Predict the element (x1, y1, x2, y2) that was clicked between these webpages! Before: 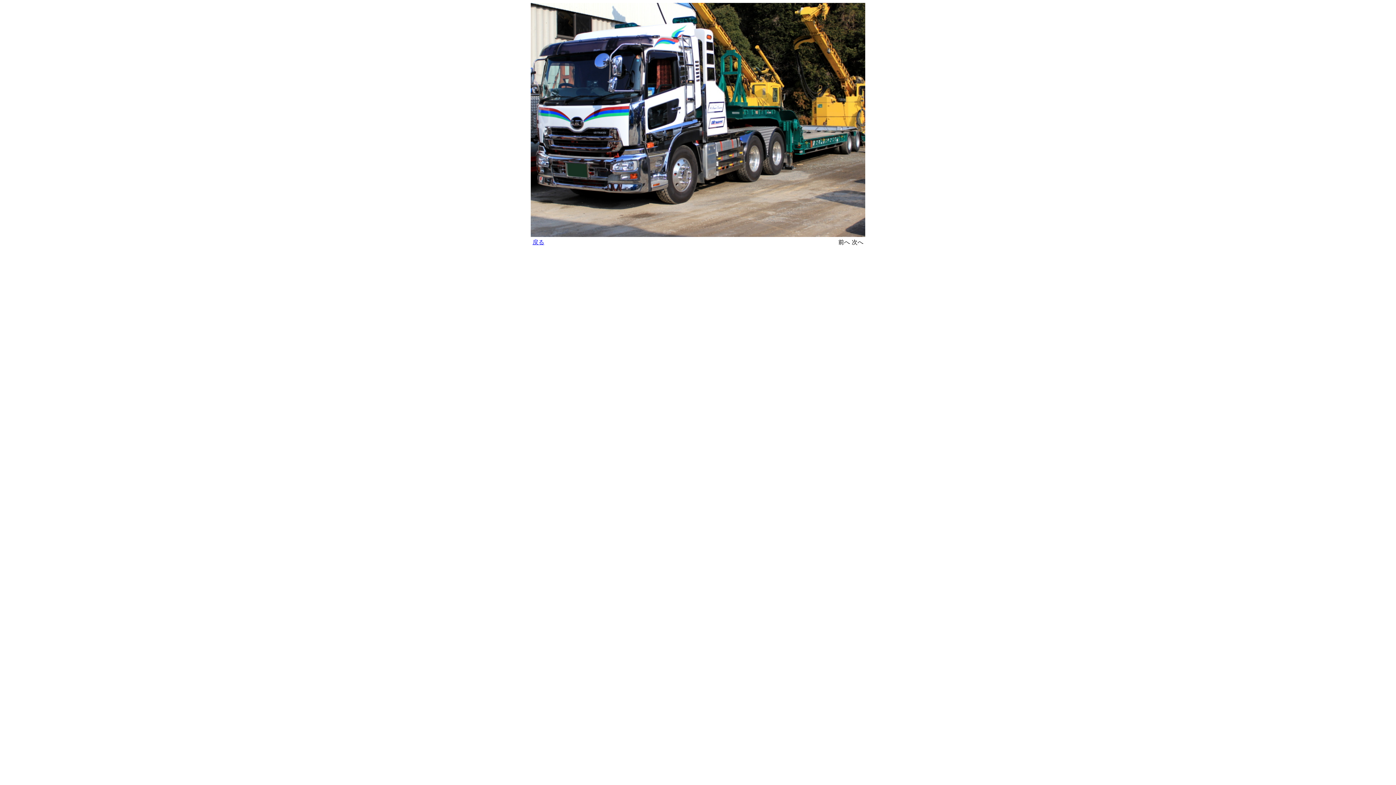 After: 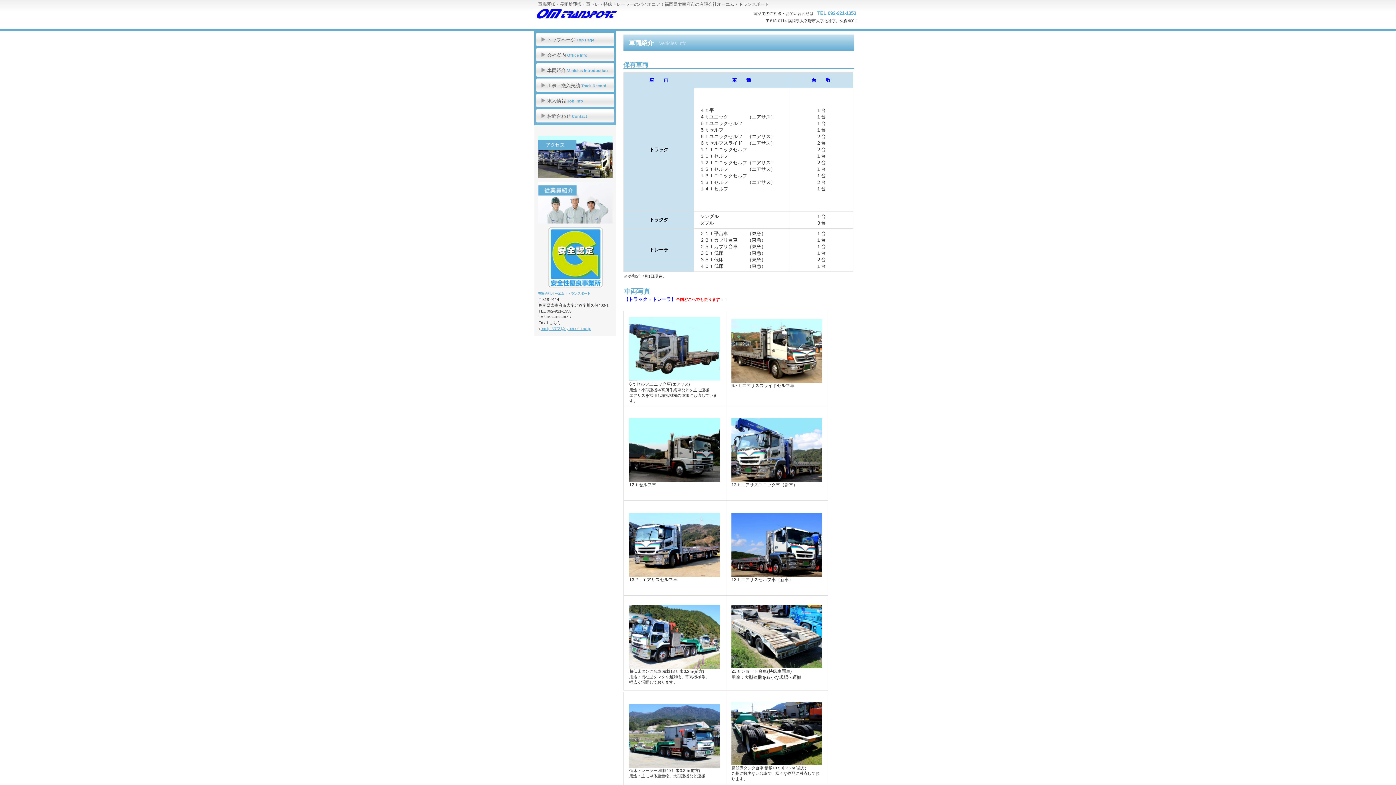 Action: label: 戻る bbox: (532, 239, 544, 245)